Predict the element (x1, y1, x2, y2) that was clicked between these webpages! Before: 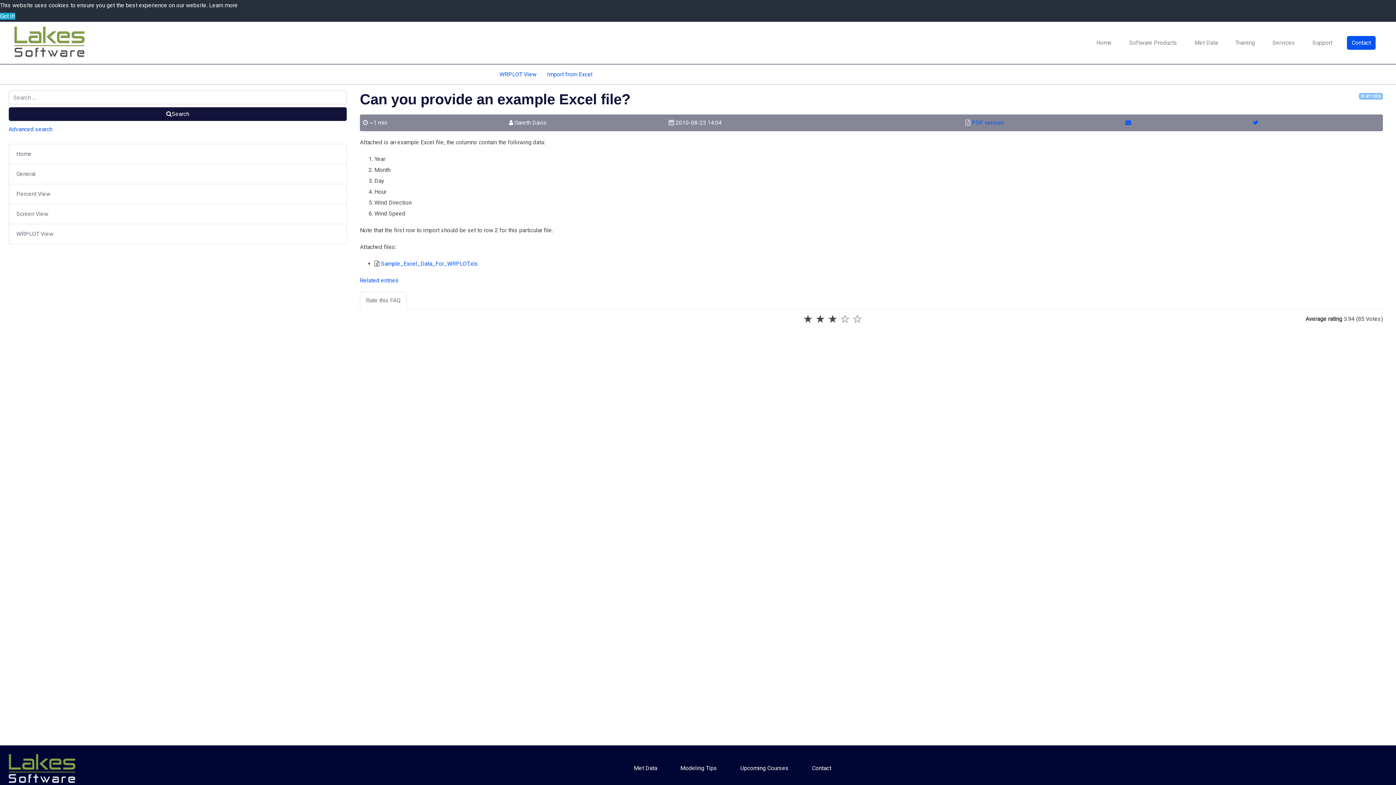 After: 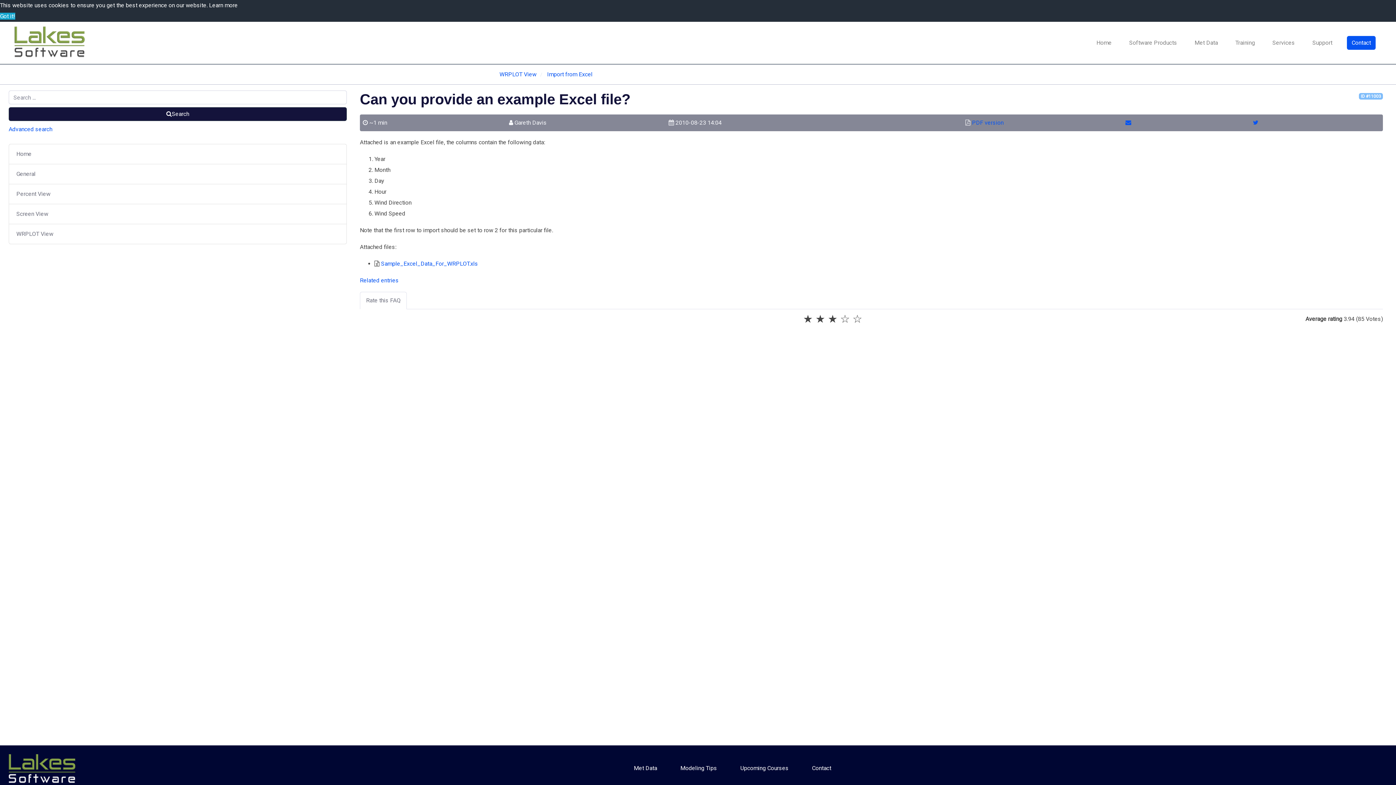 Action: label: Rate this FAQ bbox: (360, 292, 406, 309)